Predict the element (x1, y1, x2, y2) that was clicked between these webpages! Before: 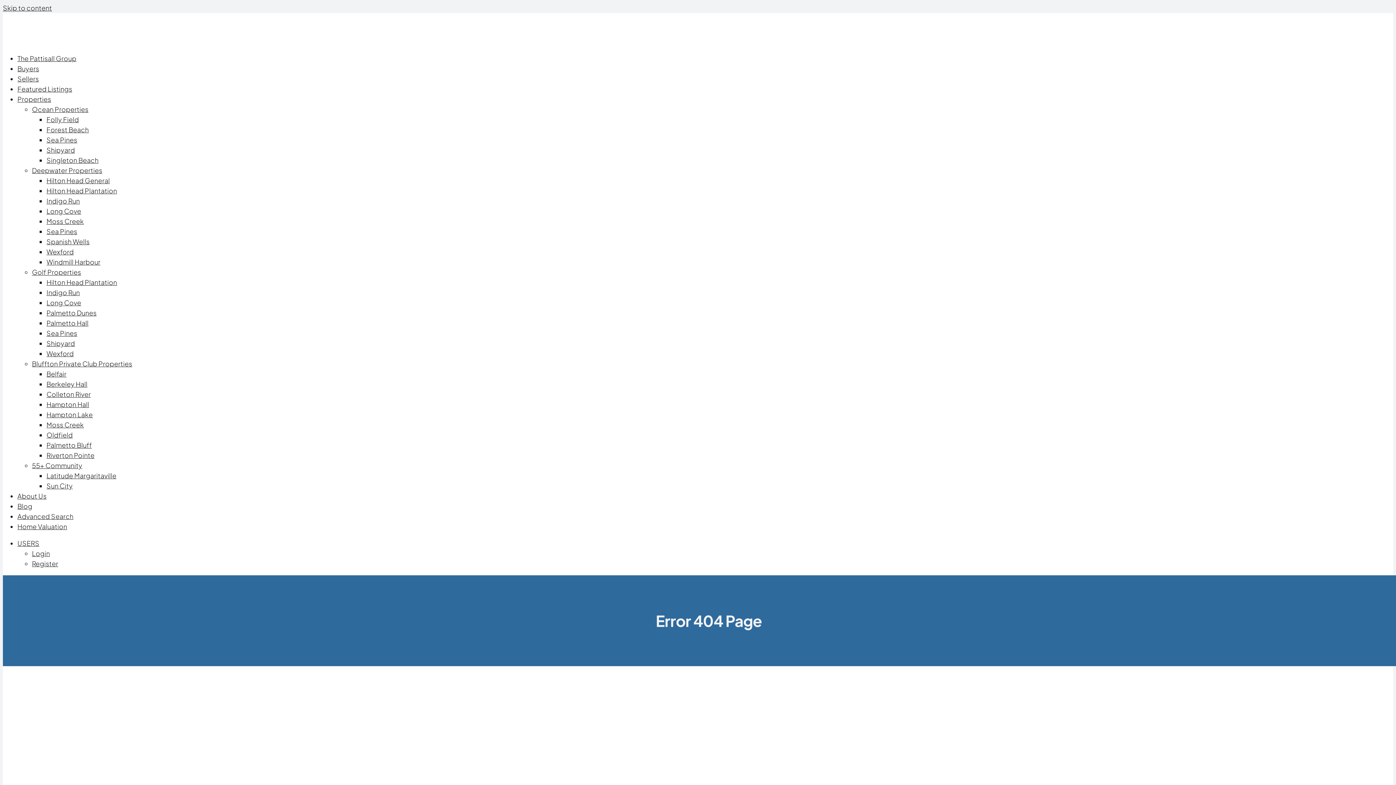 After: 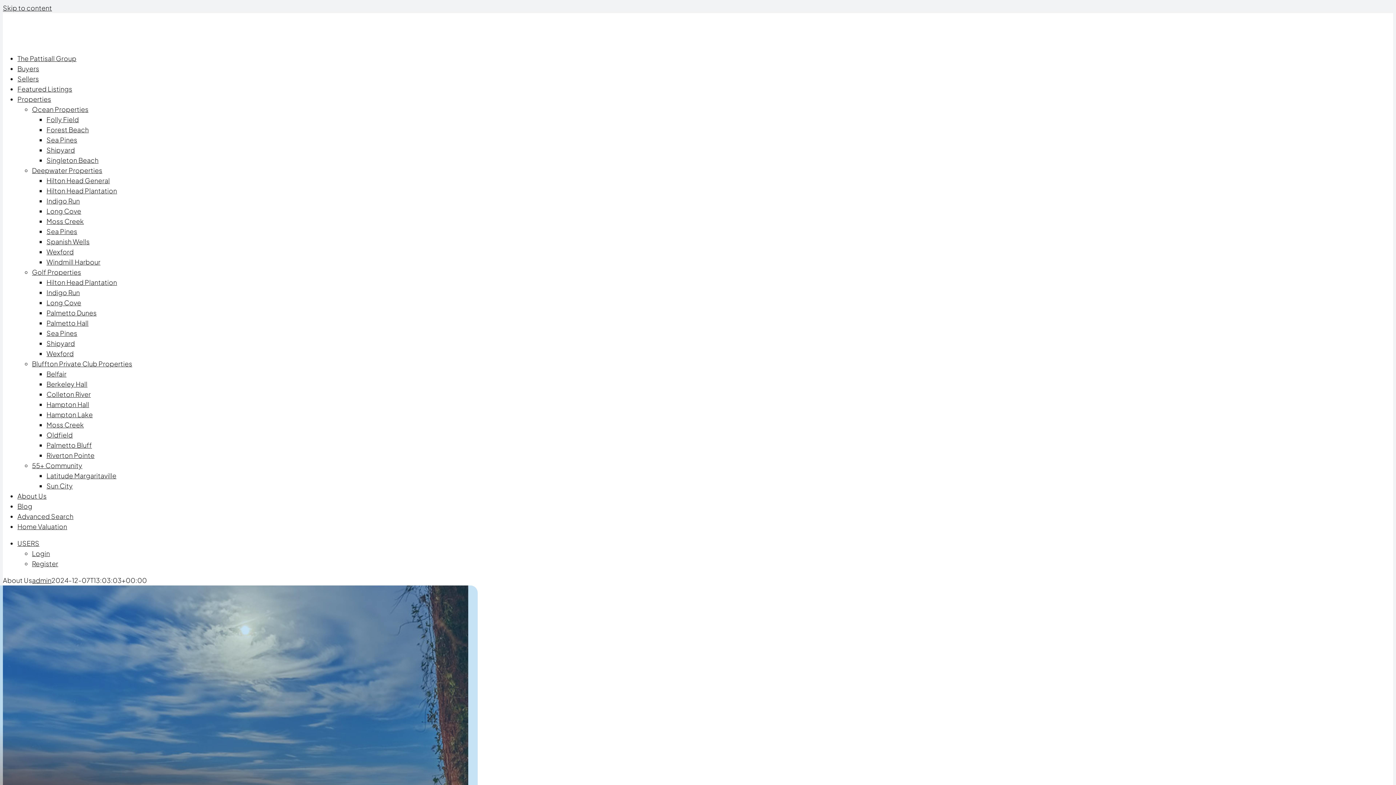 Action: bbox: (17, 492, 46, 500) label: About Us